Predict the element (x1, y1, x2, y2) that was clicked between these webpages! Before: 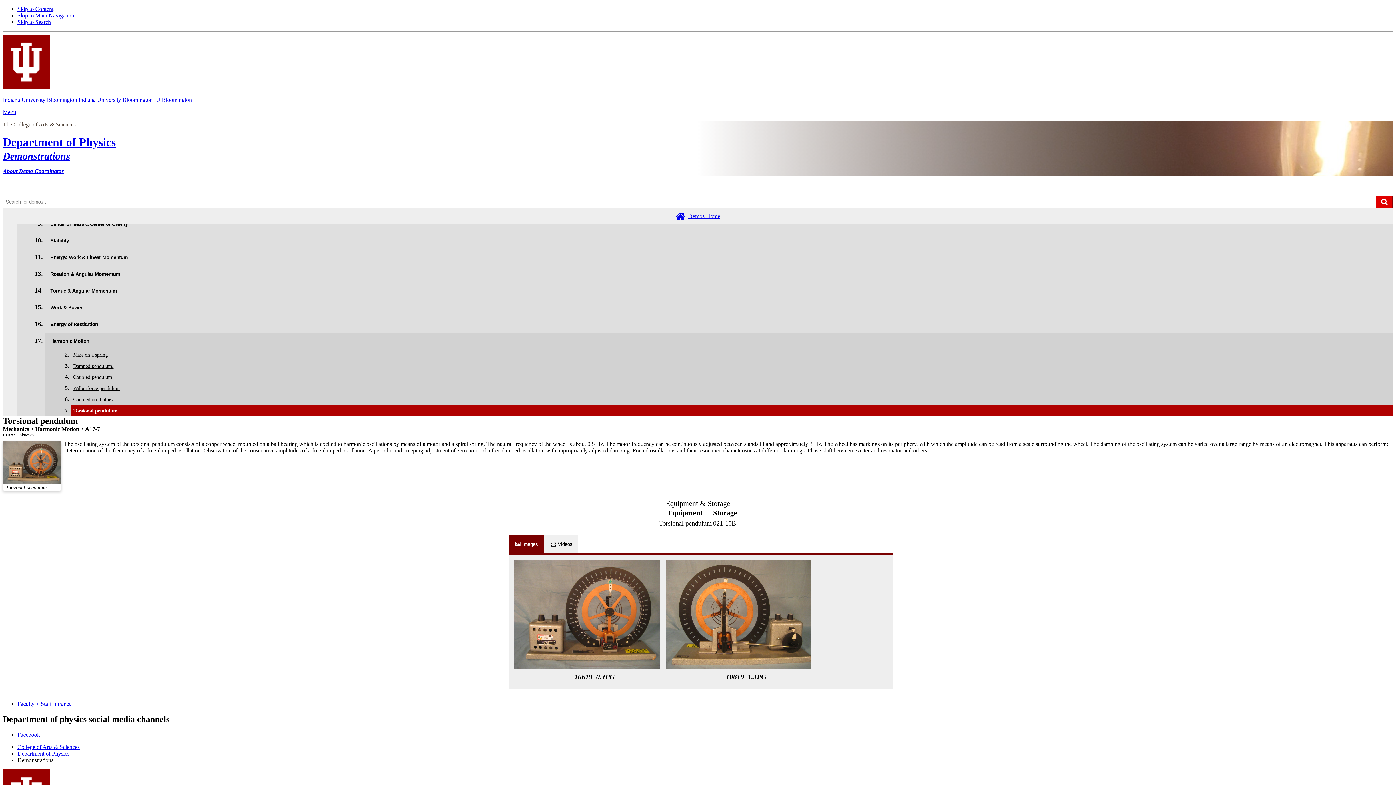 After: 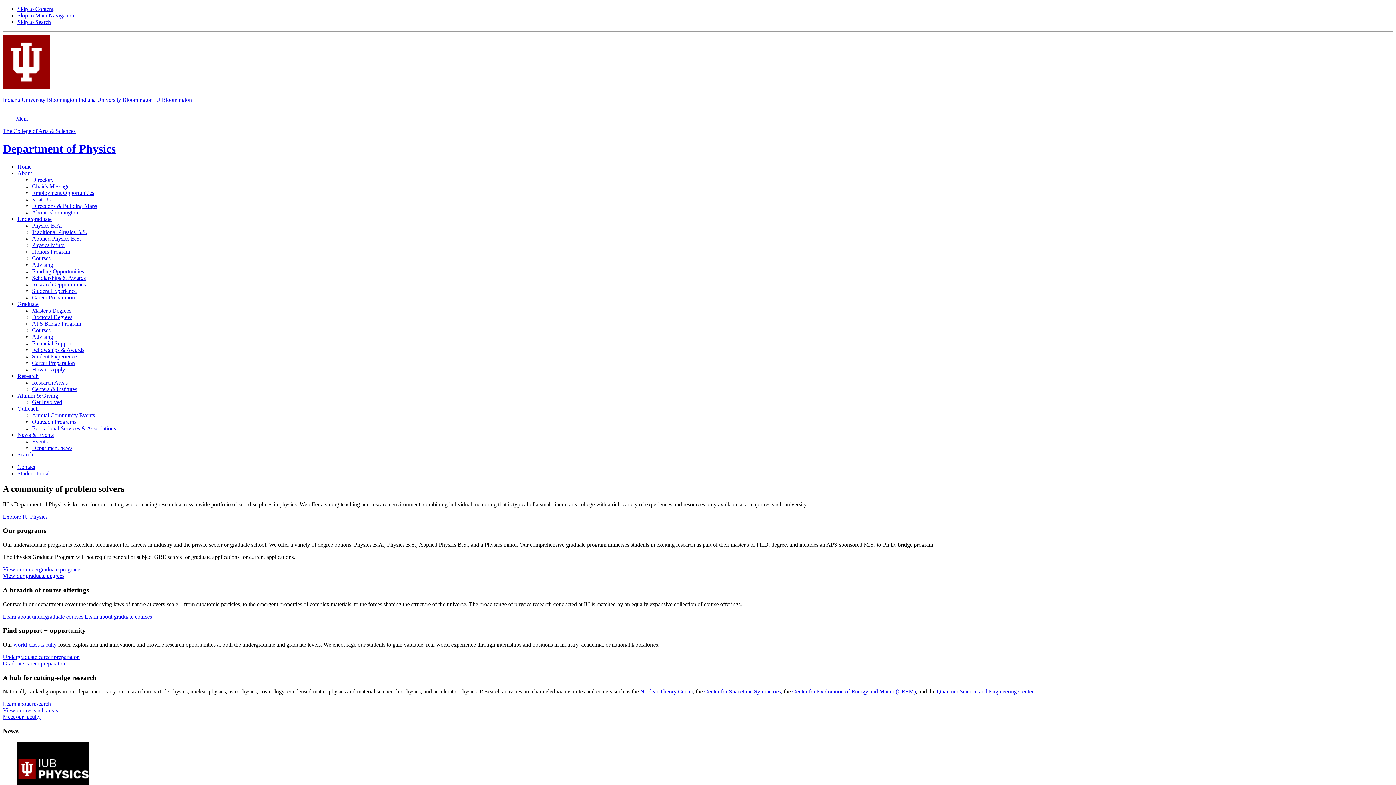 Action: bbox: (17, 750, 69, 756) label: Department of Physics